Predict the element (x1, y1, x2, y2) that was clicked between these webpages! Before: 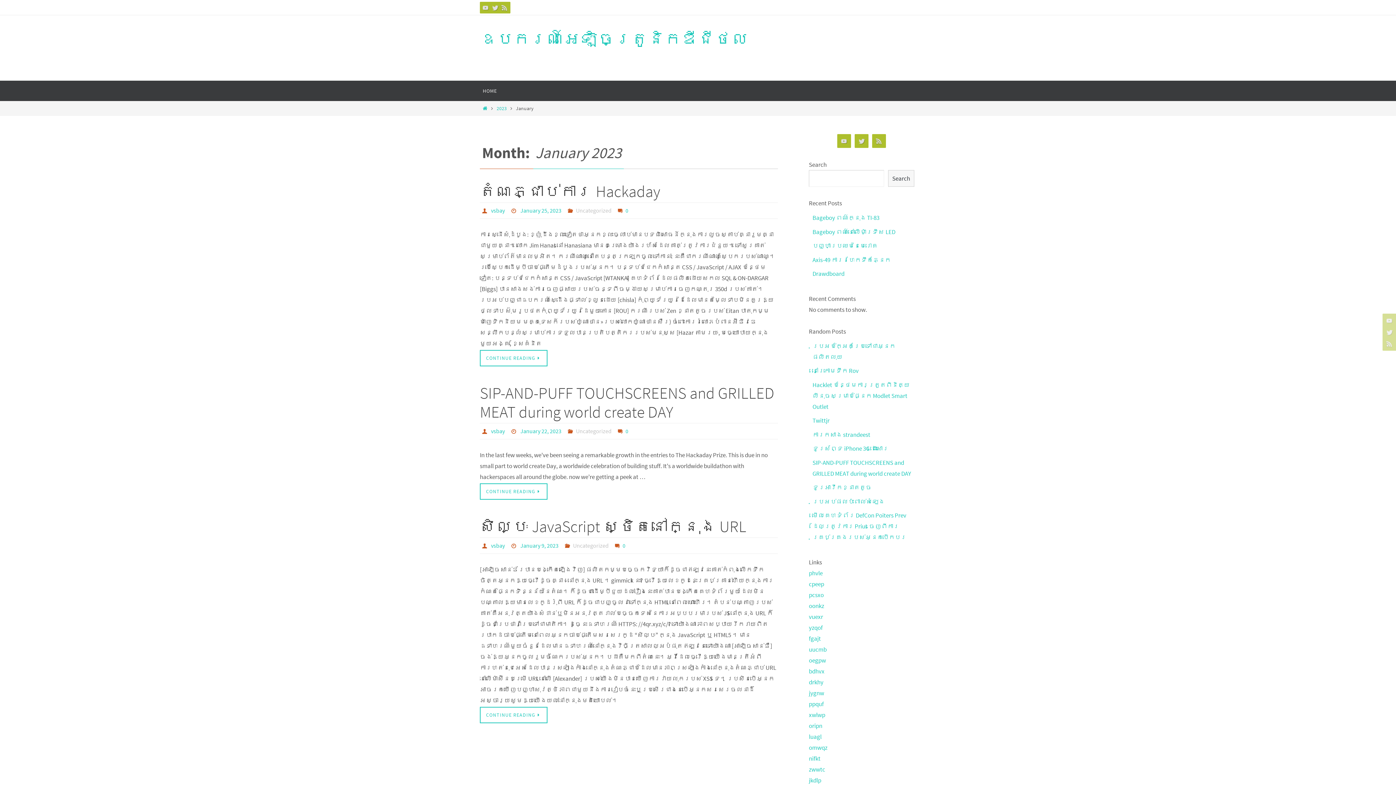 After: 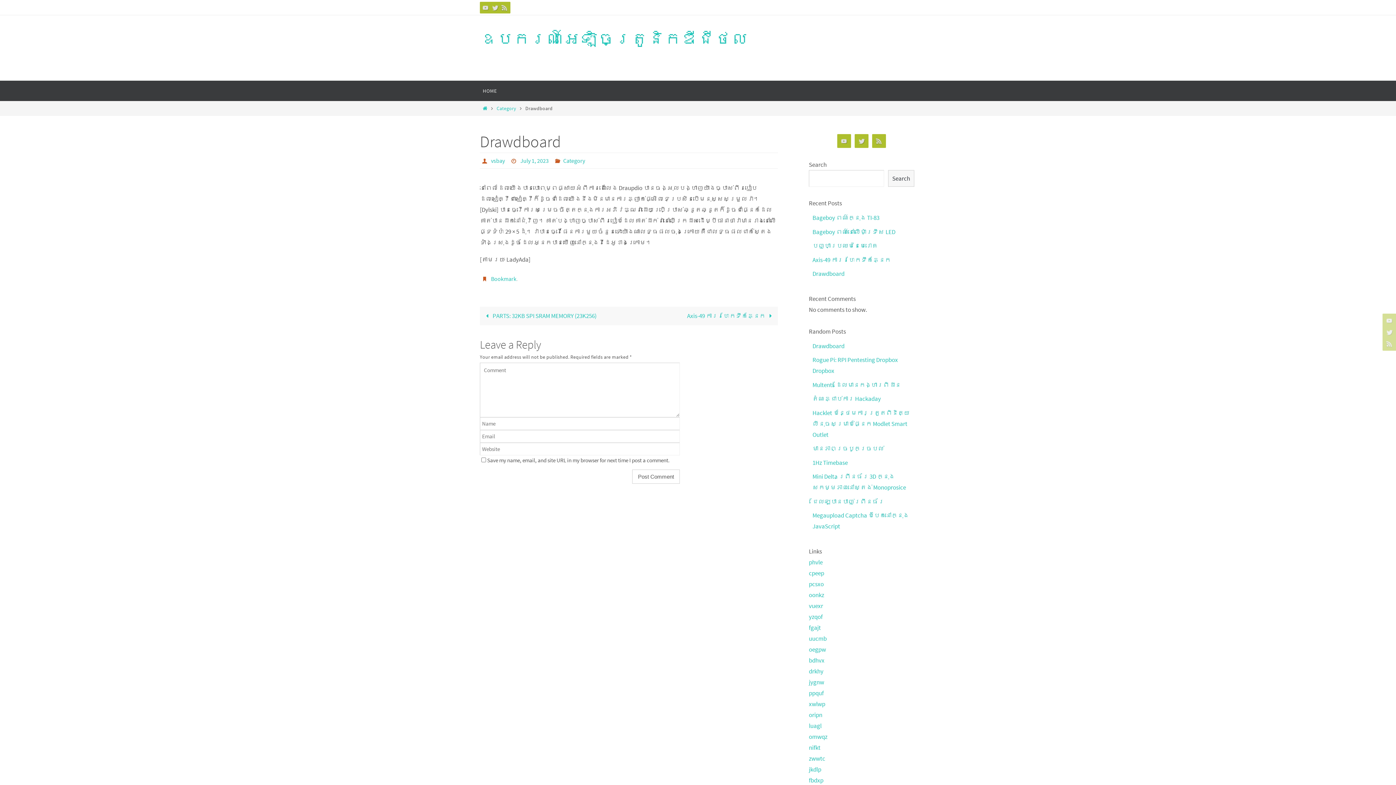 Action: bbox: (812, 269, 844, 278) label: Drawdboard